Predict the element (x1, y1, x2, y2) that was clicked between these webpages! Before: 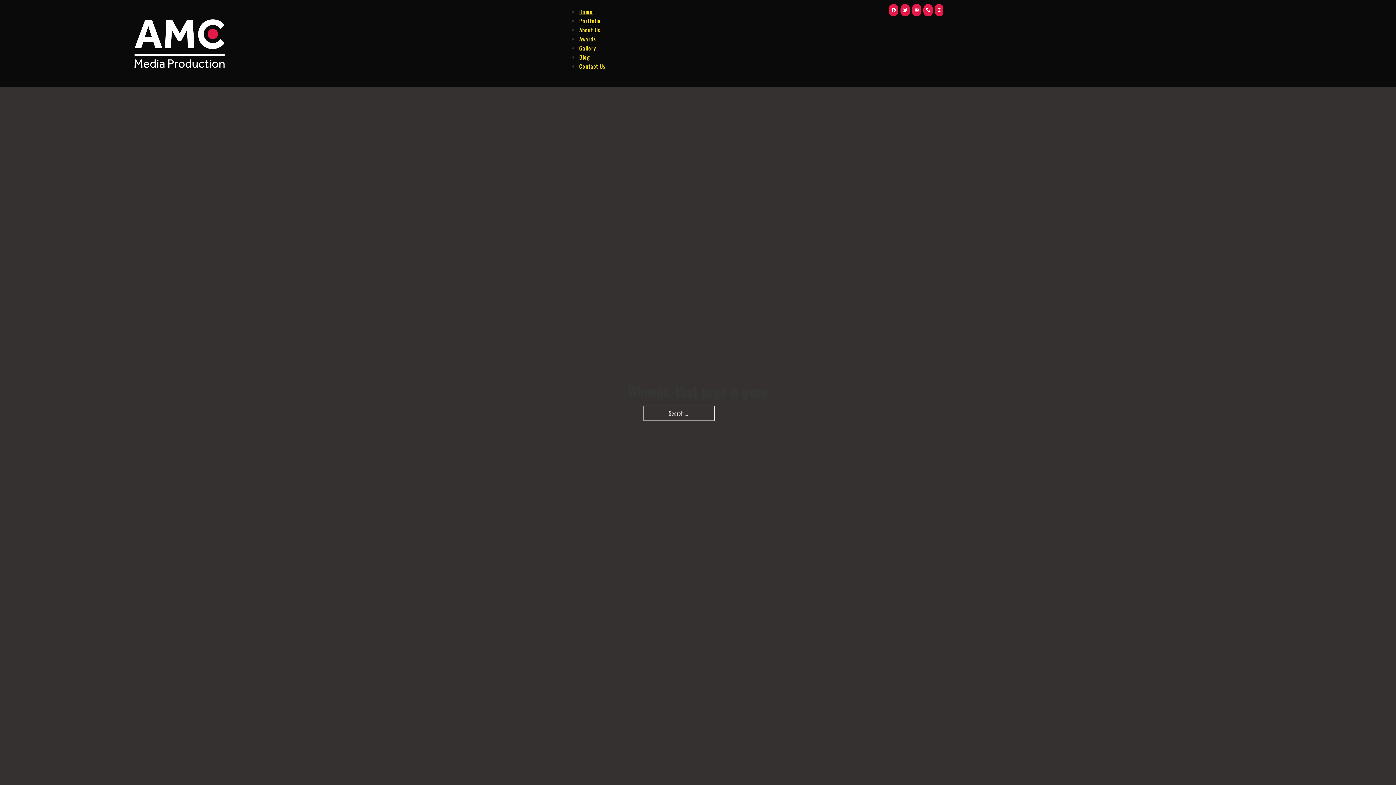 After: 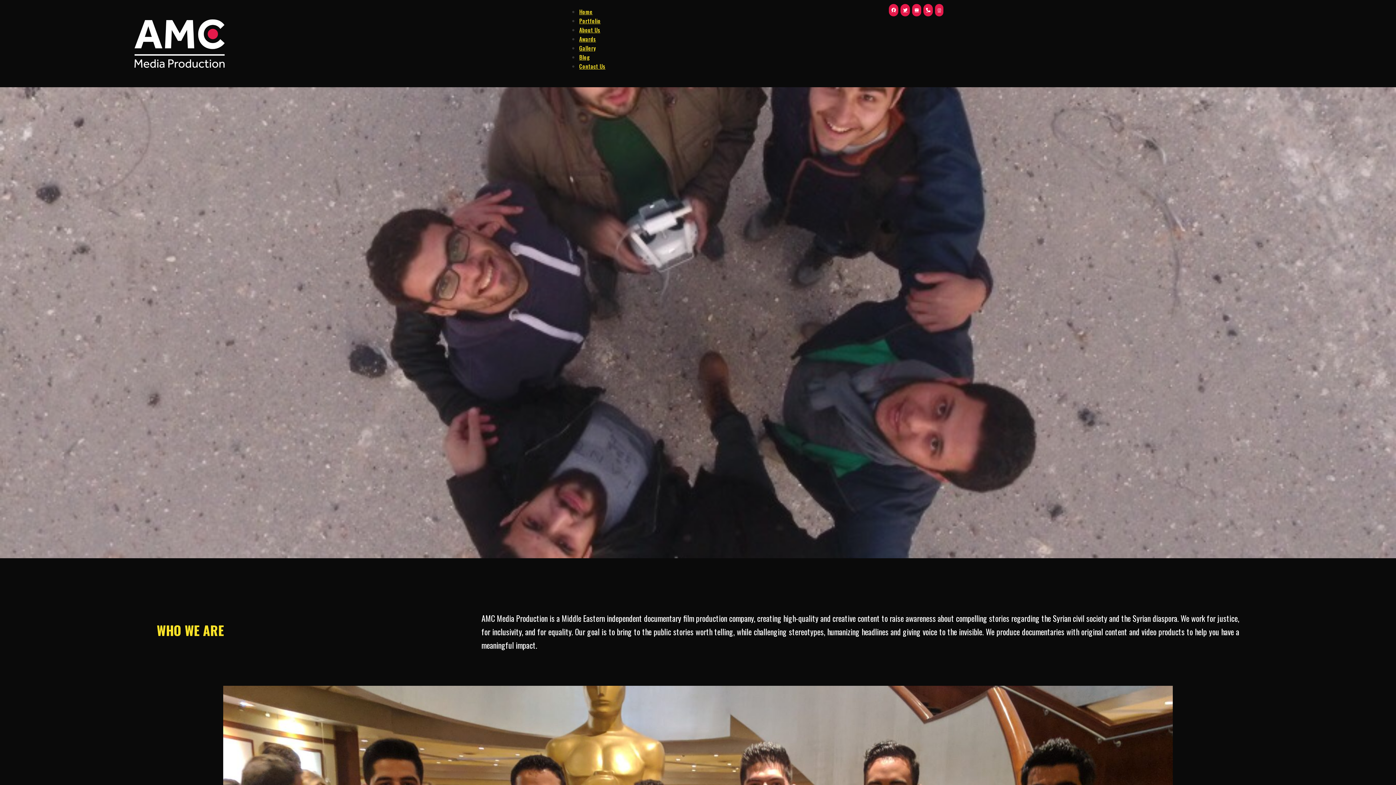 Action: label: About Us bbox: (579, 25, 600, 34)